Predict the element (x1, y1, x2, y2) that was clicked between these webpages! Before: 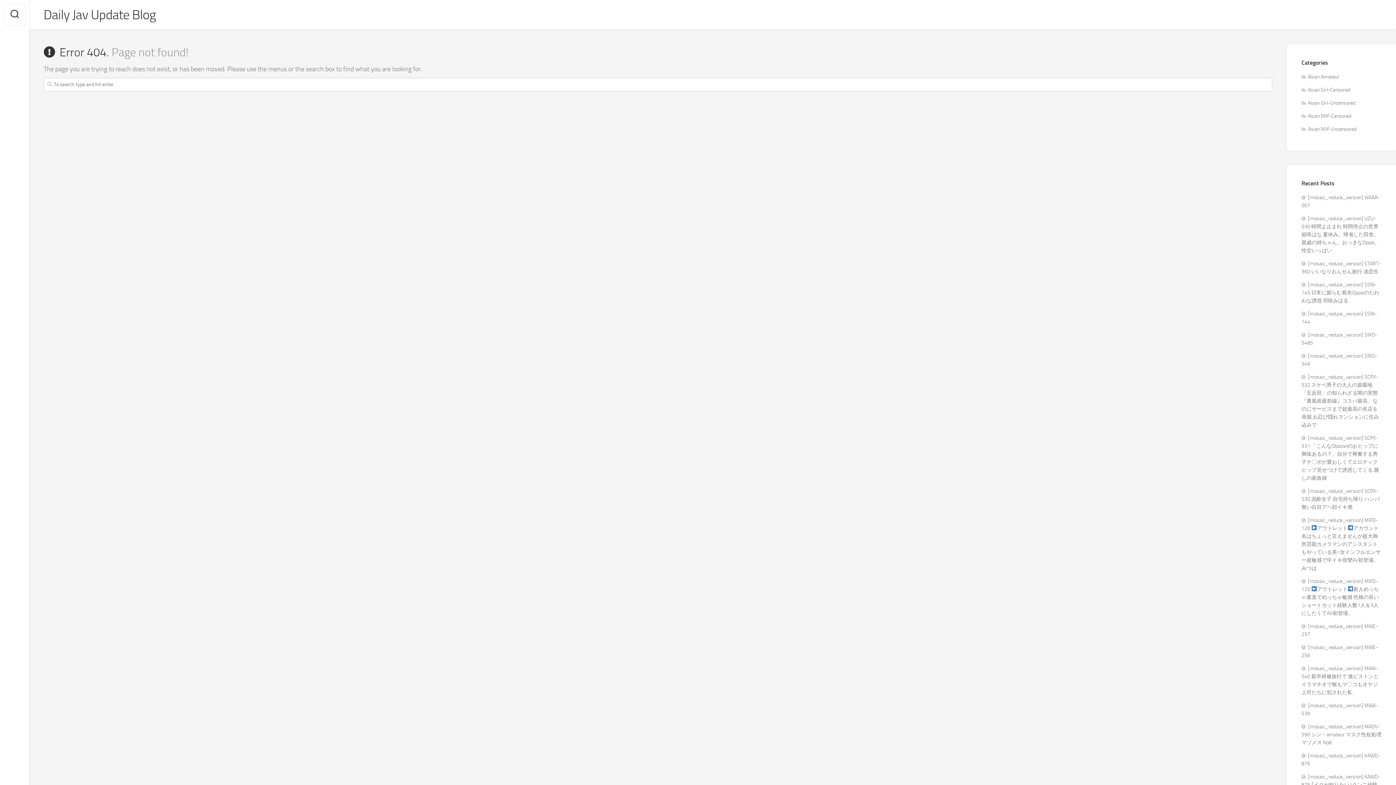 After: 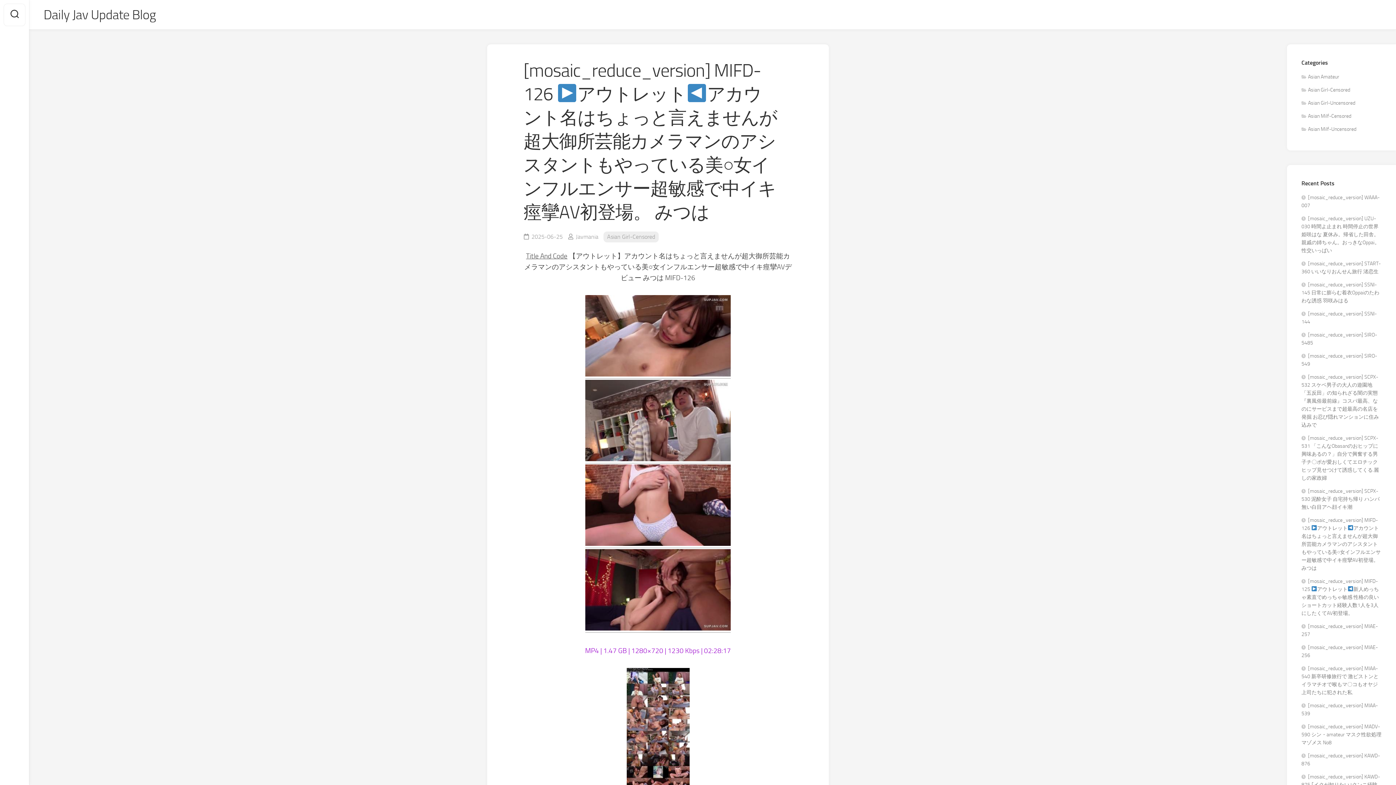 Action: bbox: (1301, 517, 1381, 571) label: [mosaic_reduce_version] MIFD-126 アウトレットアカウント名はちょっと言えませんが超大御所芸能カメラマンのアシスタントもやっている美○女インフルエンサー超敏感で中イキ痙攣AV初登場。 みつは